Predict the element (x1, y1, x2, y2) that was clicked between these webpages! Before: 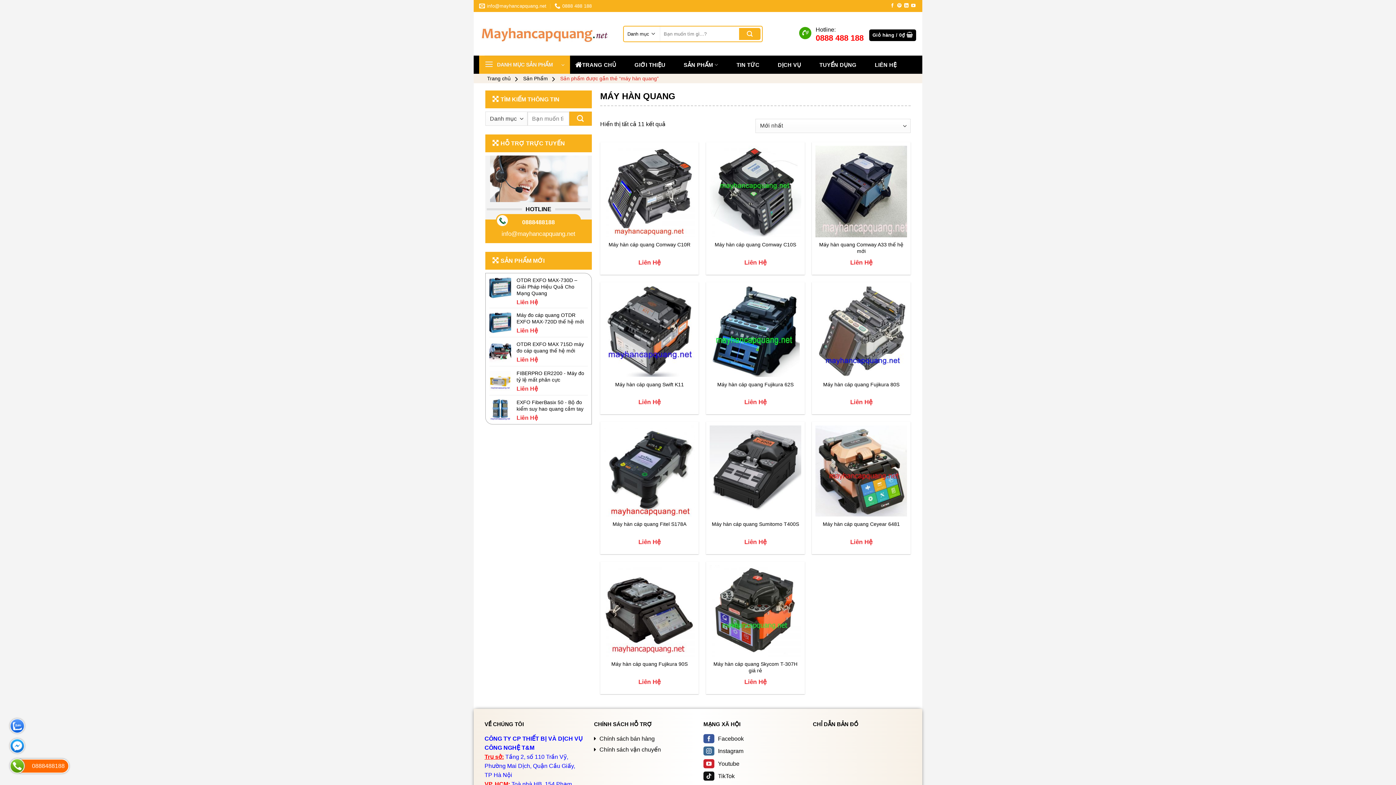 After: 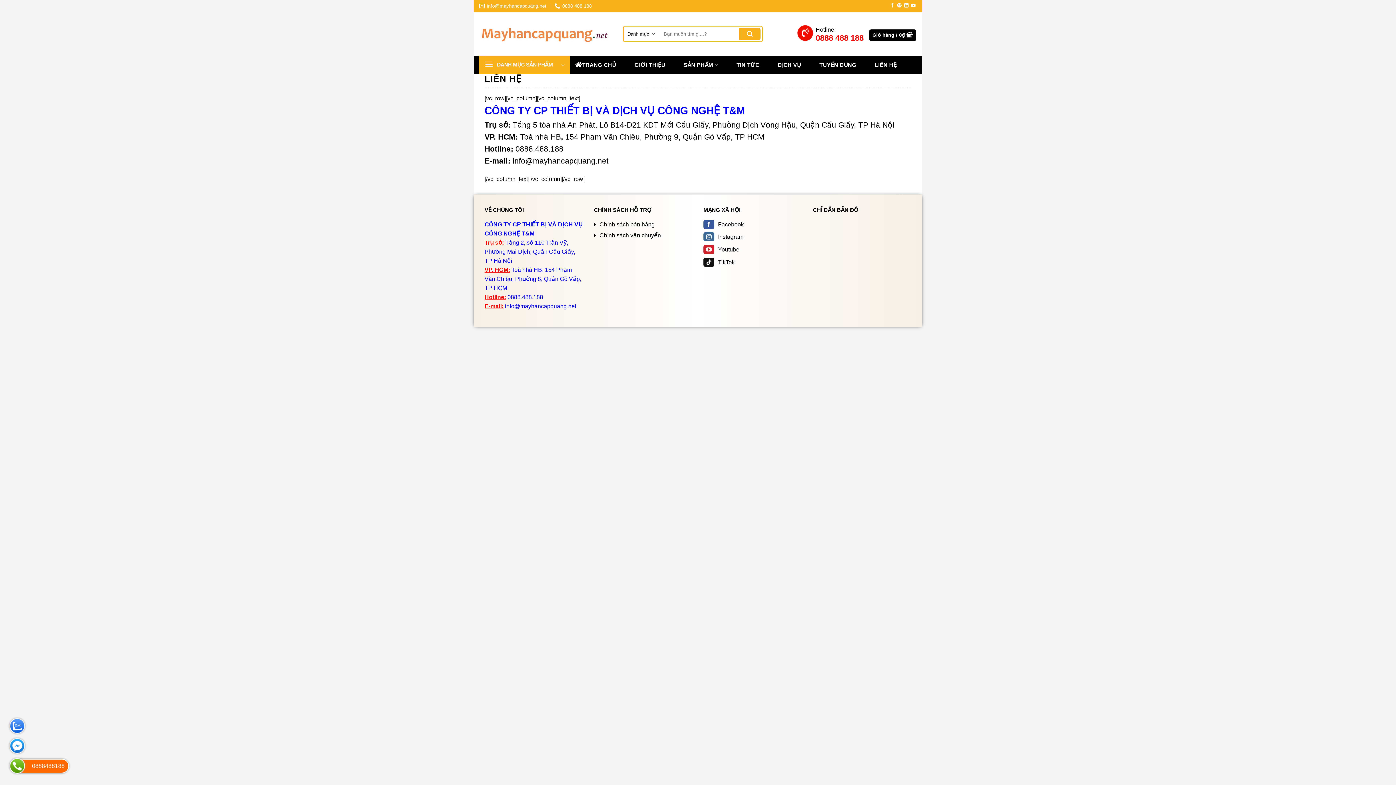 Action: label: LIÊN HỆ bbox: (869, 57, 902, 71)